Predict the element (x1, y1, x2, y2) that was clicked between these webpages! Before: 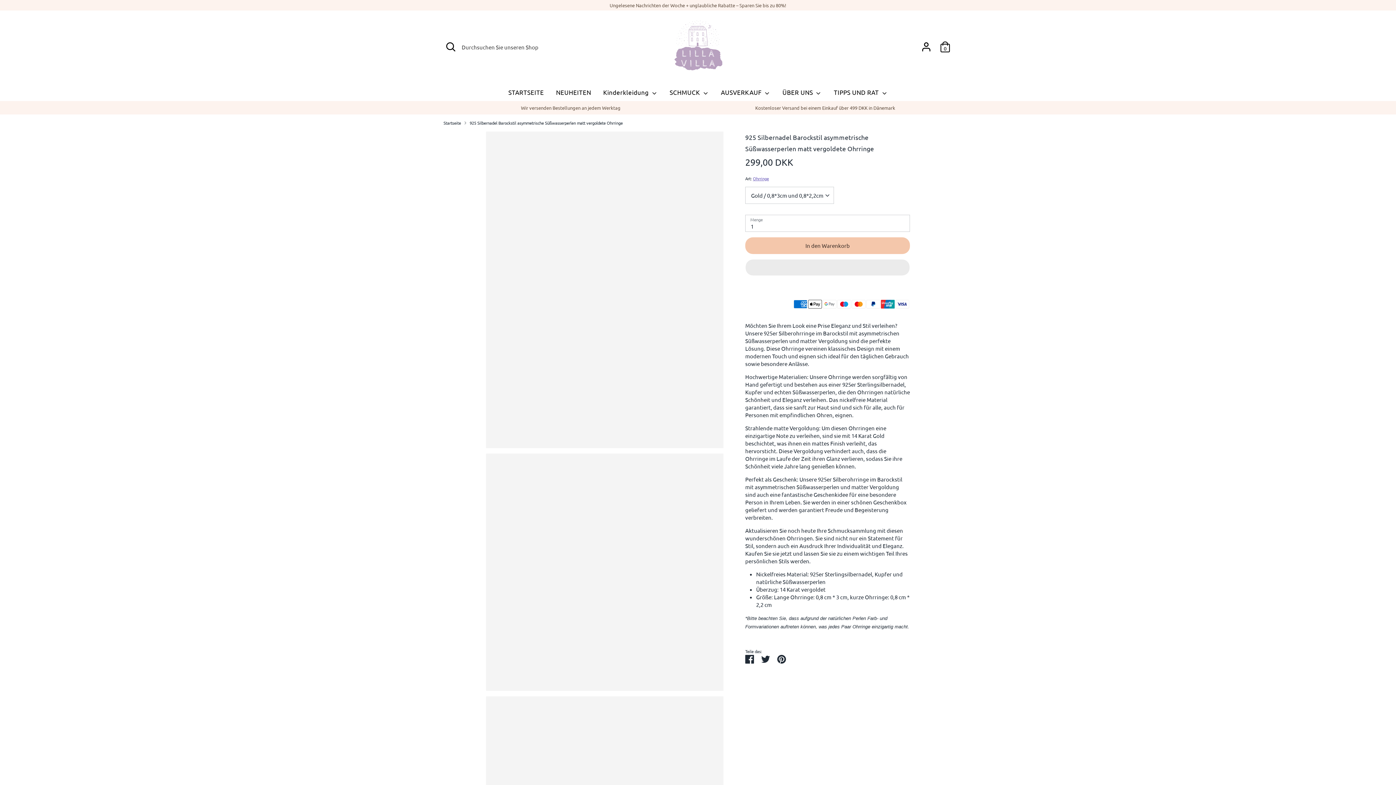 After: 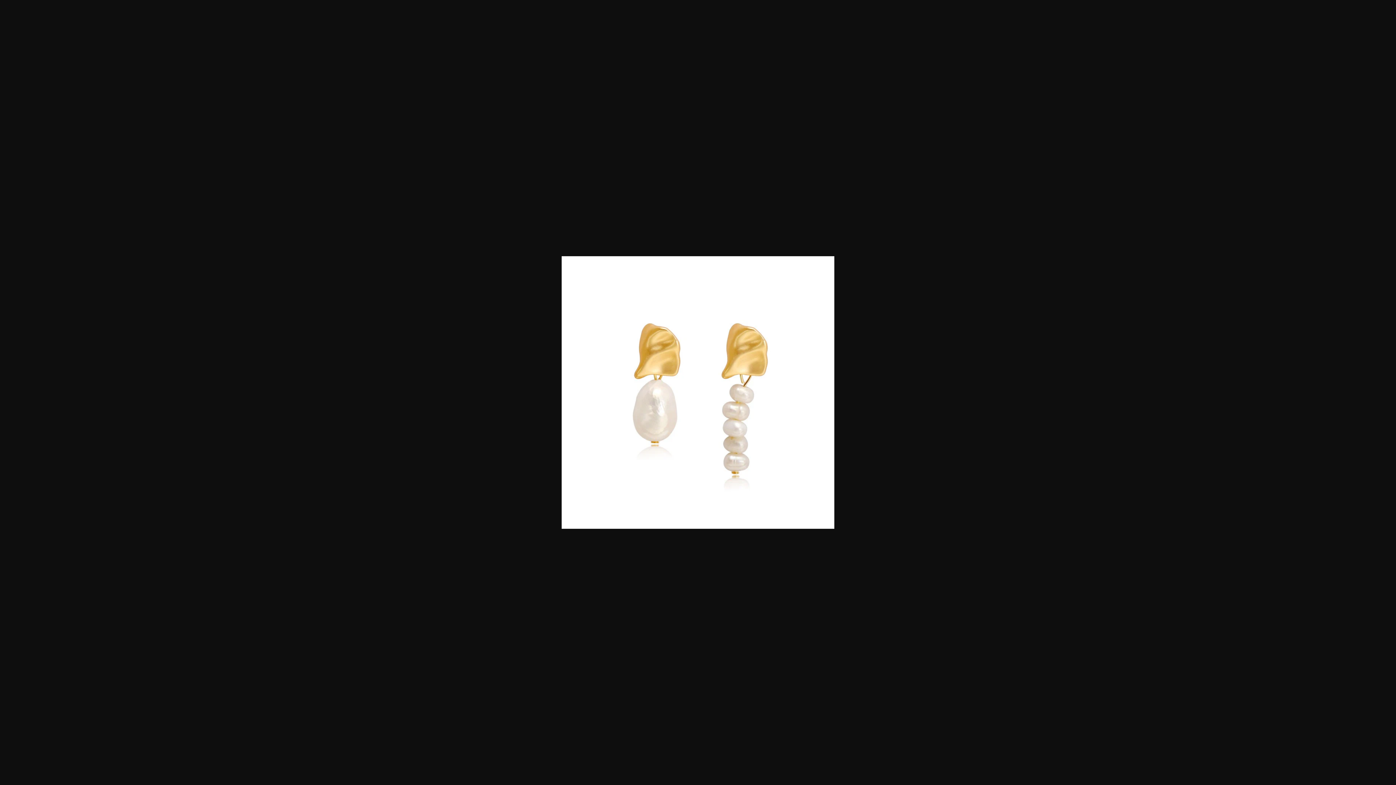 Action: bbox: (486, 453, 723, 691)